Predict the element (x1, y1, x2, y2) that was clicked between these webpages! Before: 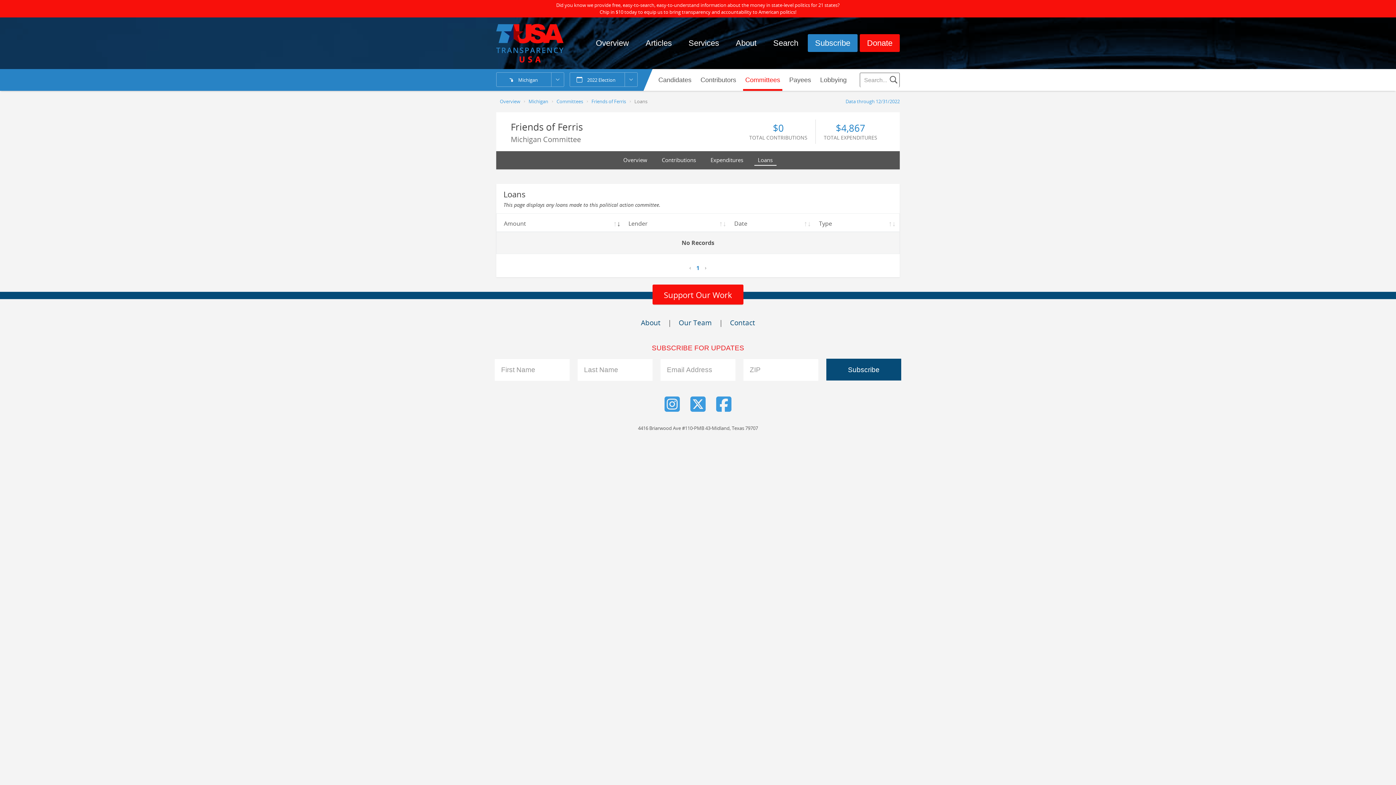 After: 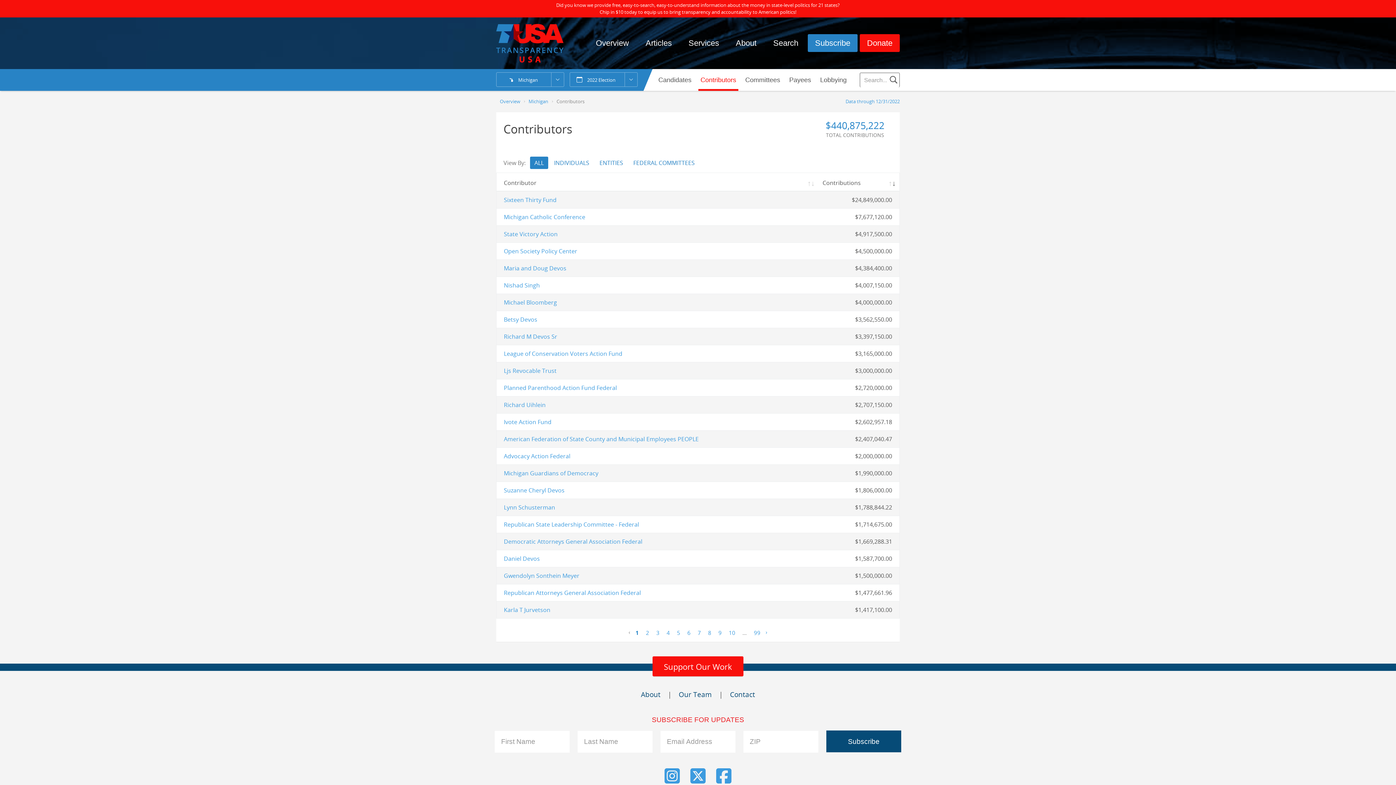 Action: bbox: (698, 76, 738, 83) label: Contributors